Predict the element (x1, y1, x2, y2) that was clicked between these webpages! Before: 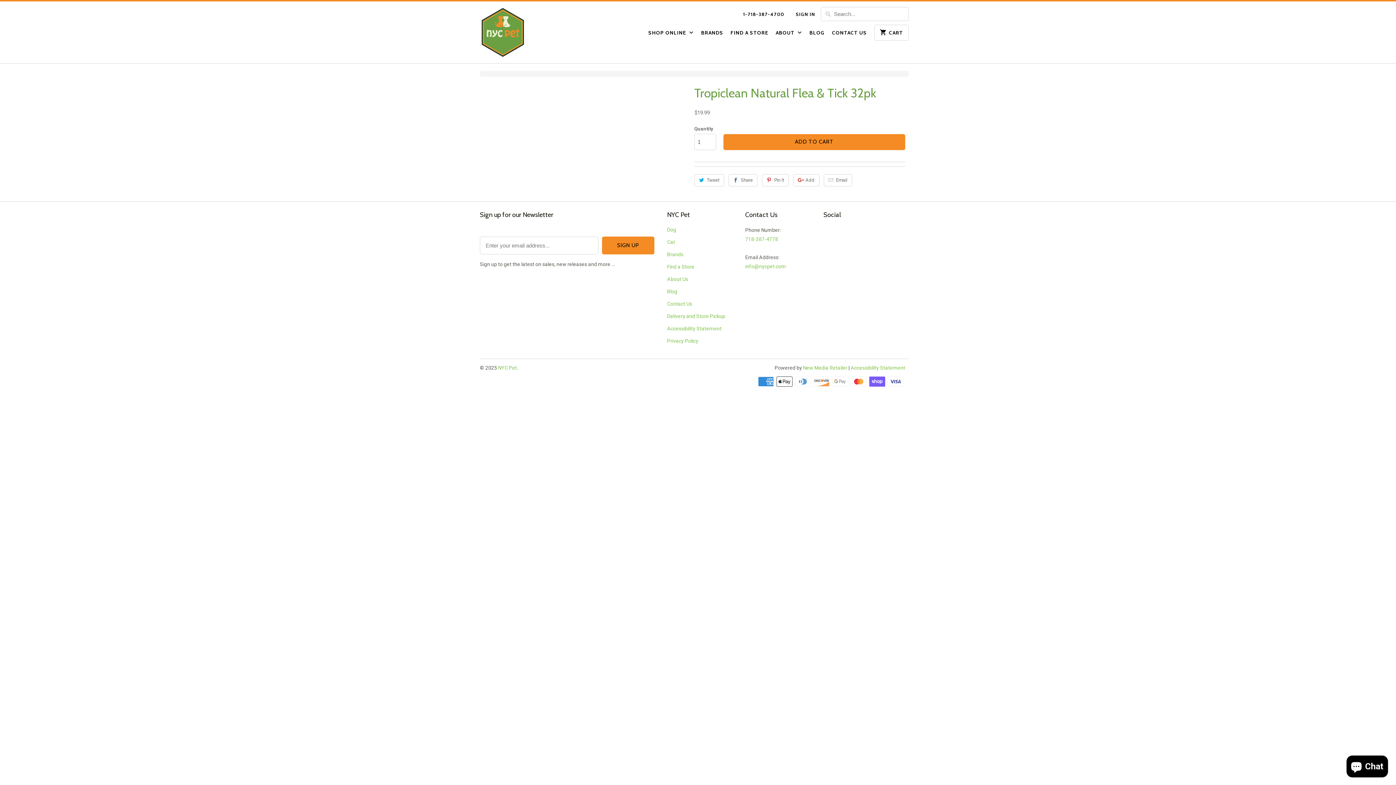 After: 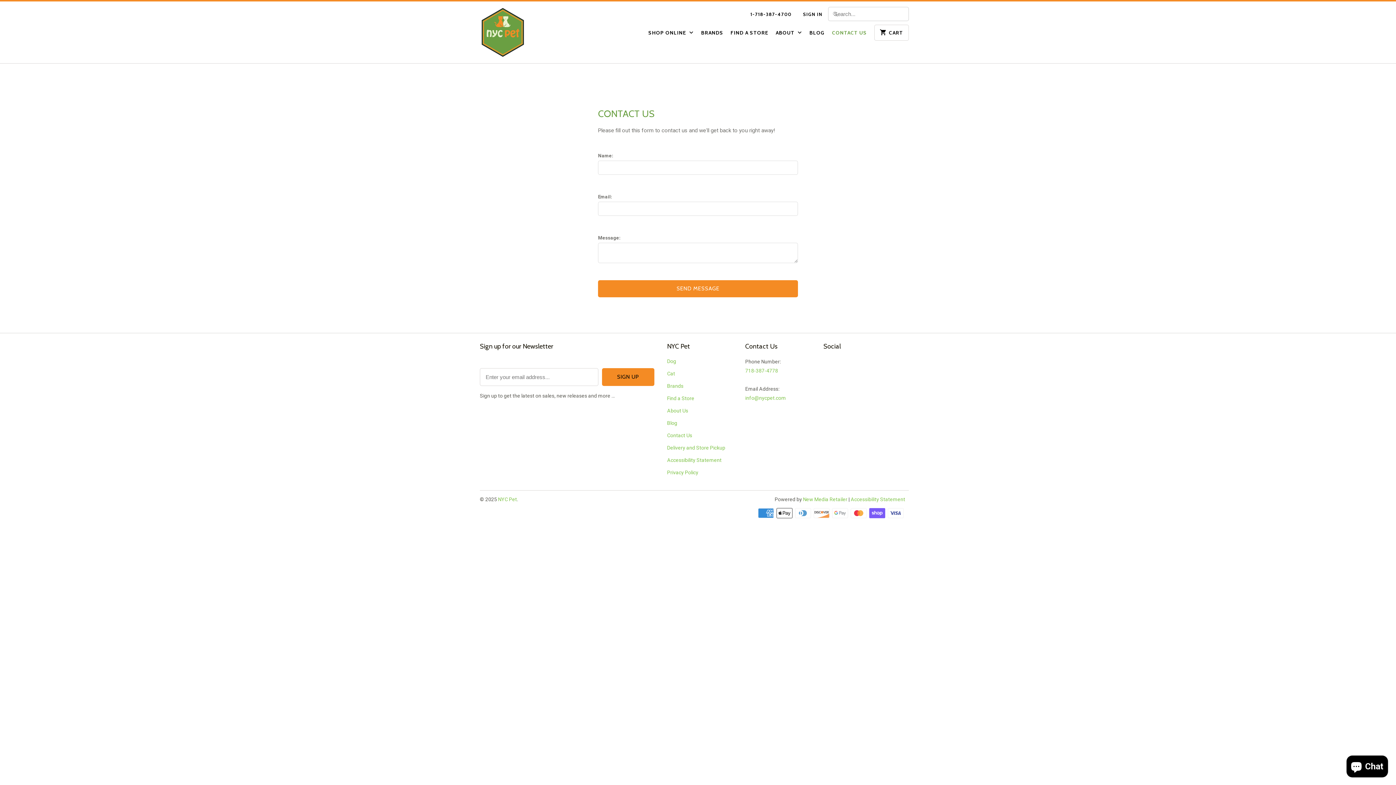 Action: bbox: (832, 28, 867, 40) label: CONTACT US